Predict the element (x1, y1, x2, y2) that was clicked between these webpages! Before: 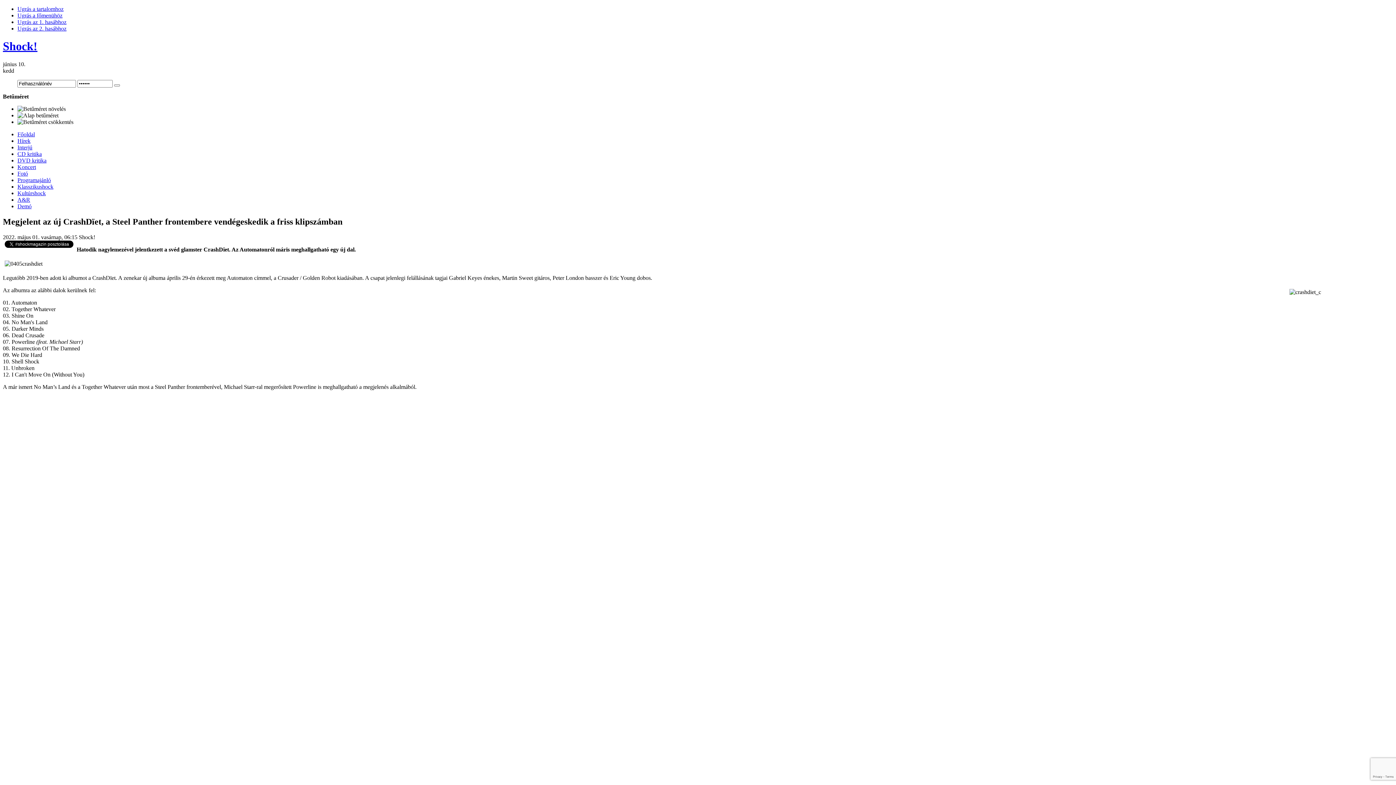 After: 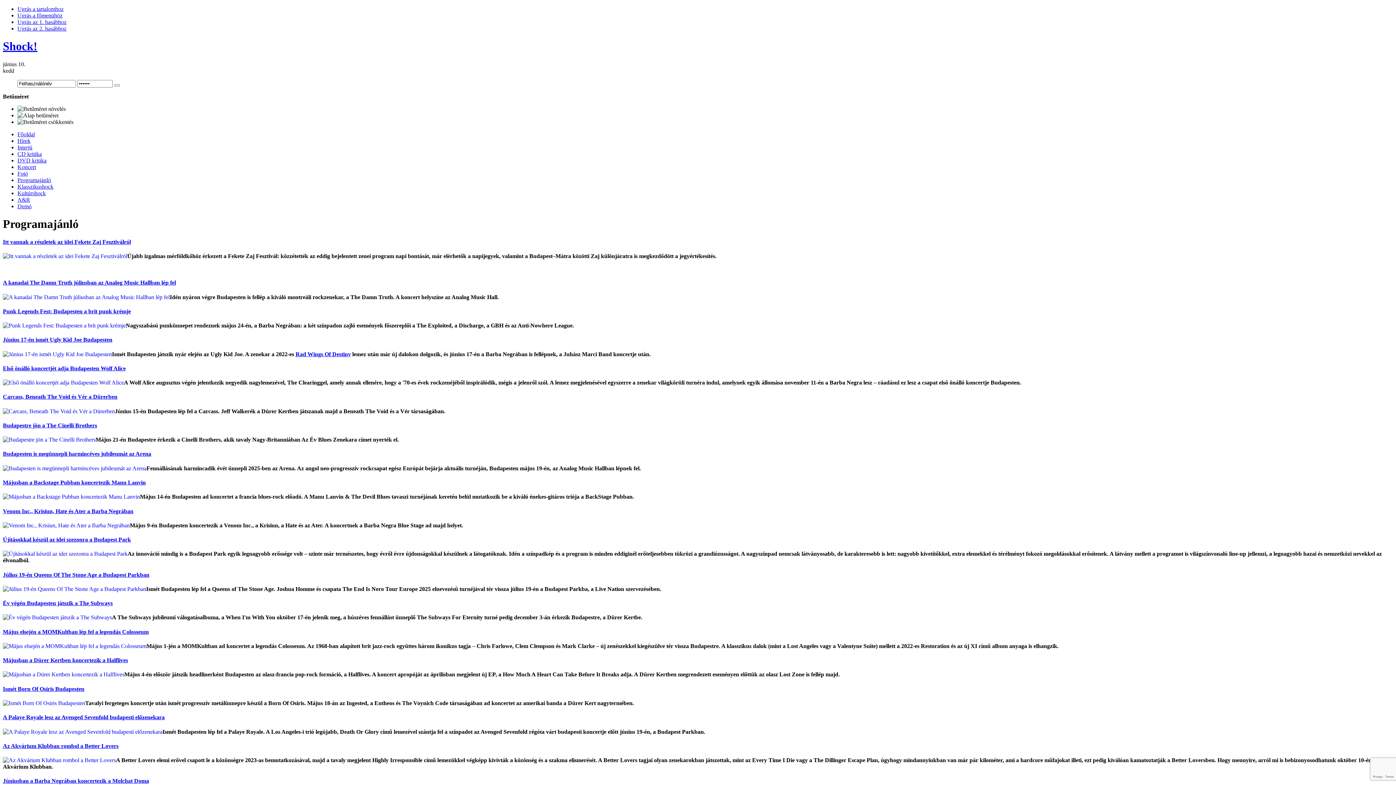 Action: bbox: (17, 177, 50, 183) label: Programajánló